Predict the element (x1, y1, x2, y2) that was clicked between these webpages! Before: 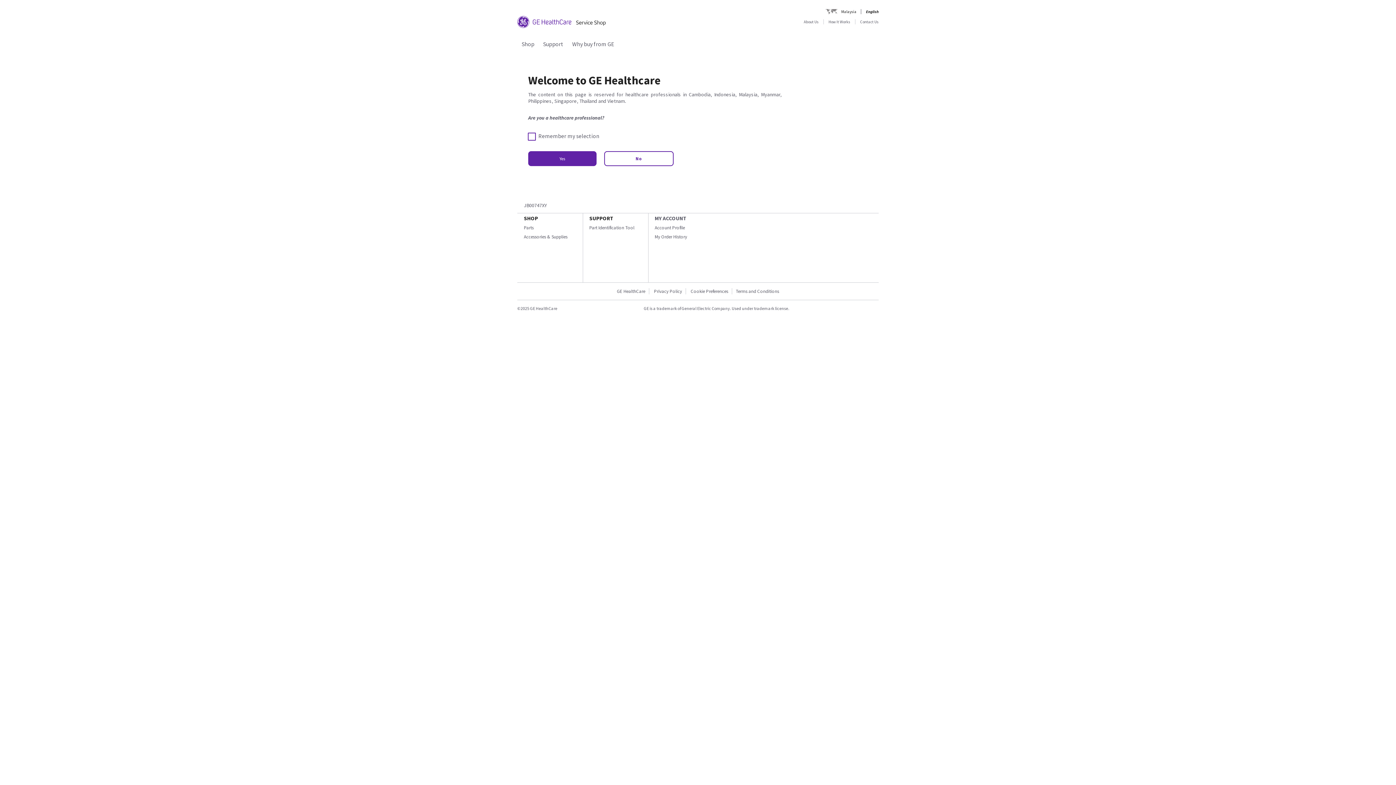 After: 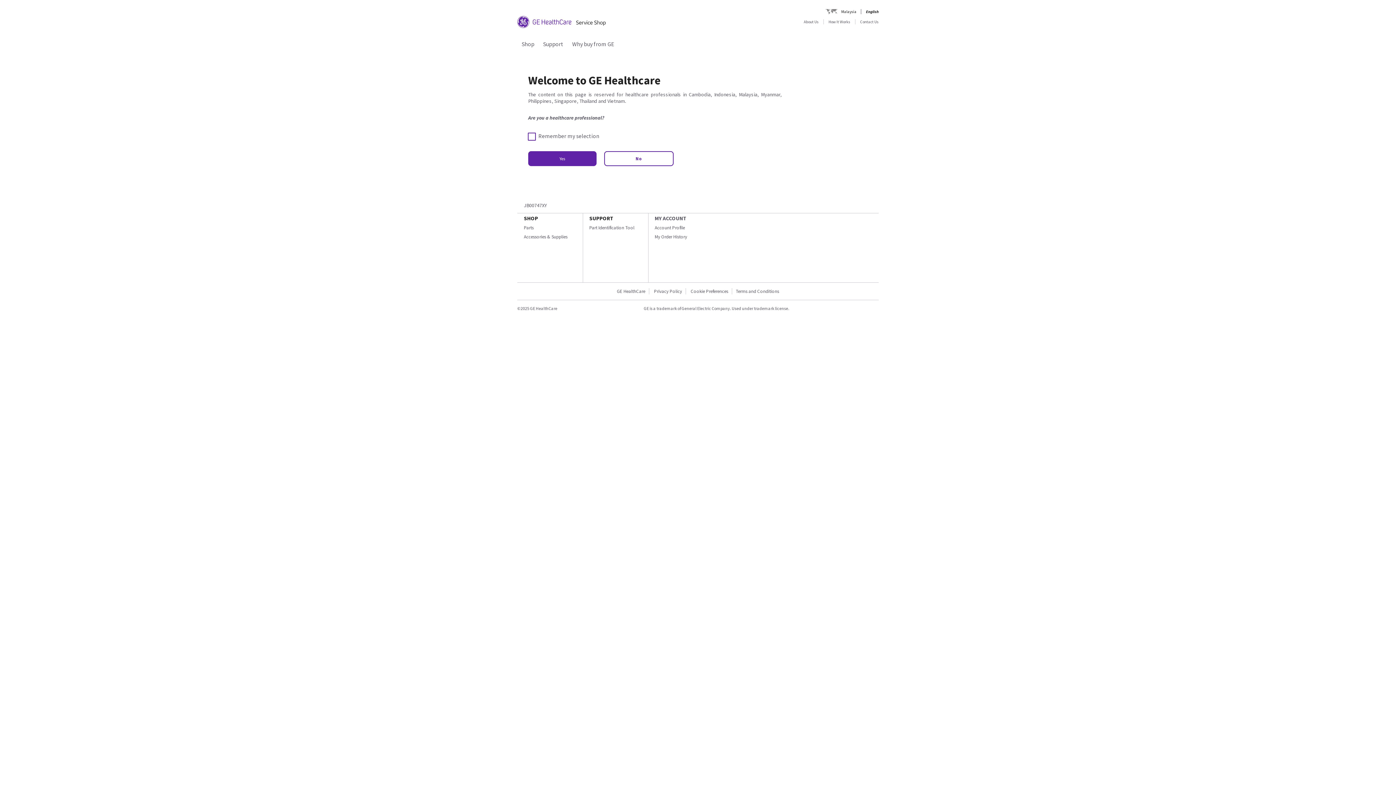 Action: bbox: (825, 19, 855, 24) label: How It Works